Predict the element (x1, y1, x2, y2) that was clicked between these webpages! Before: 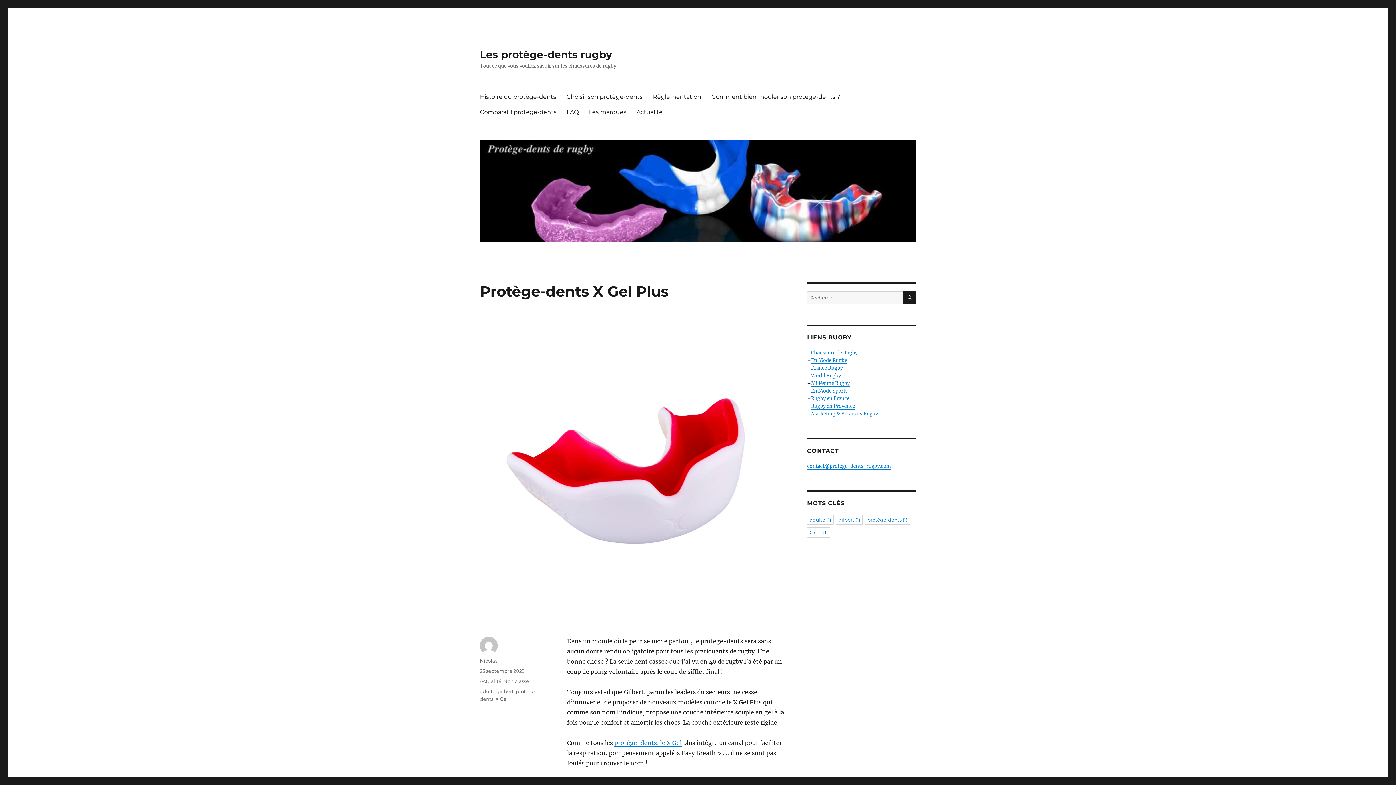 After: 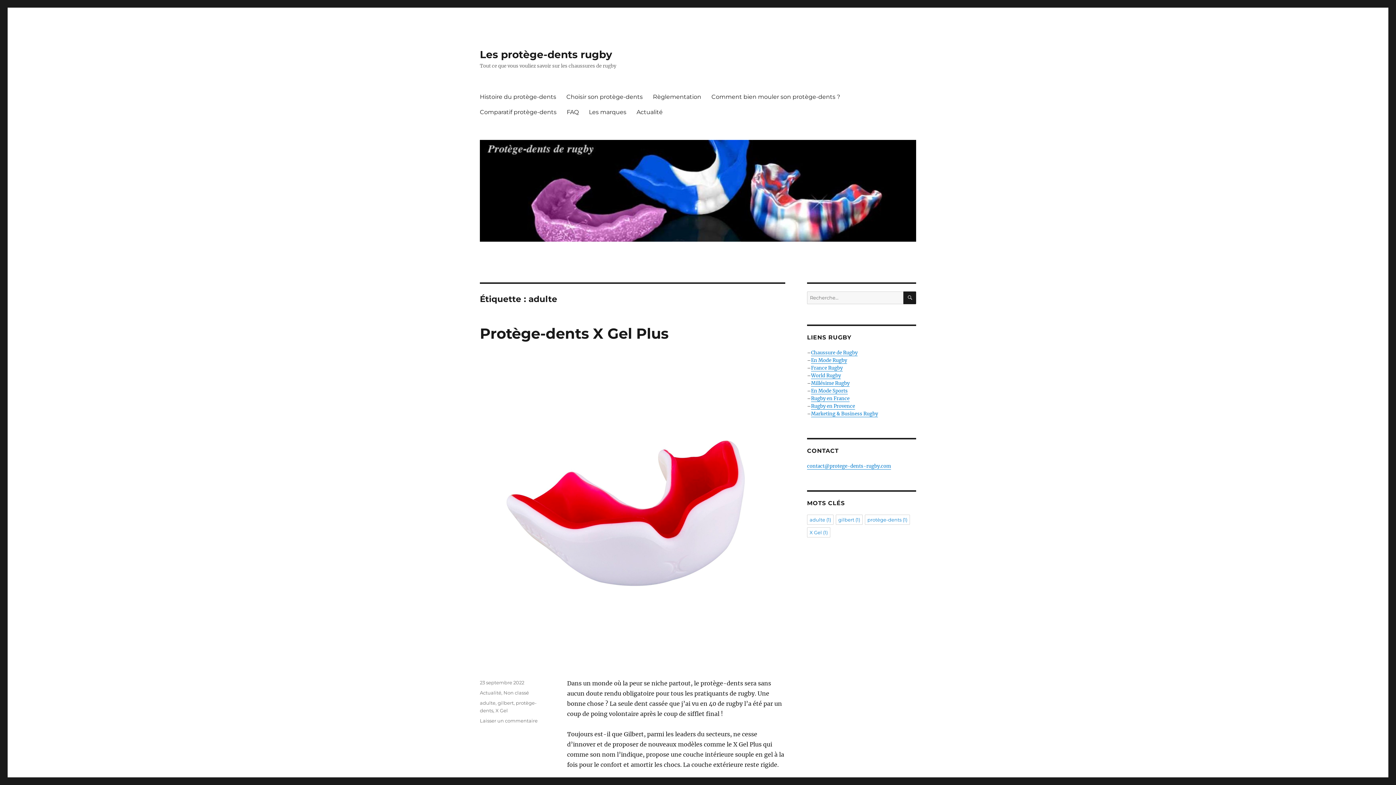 Action: label: adulte (1 élément) bbox: (807, 514, 833, 525)